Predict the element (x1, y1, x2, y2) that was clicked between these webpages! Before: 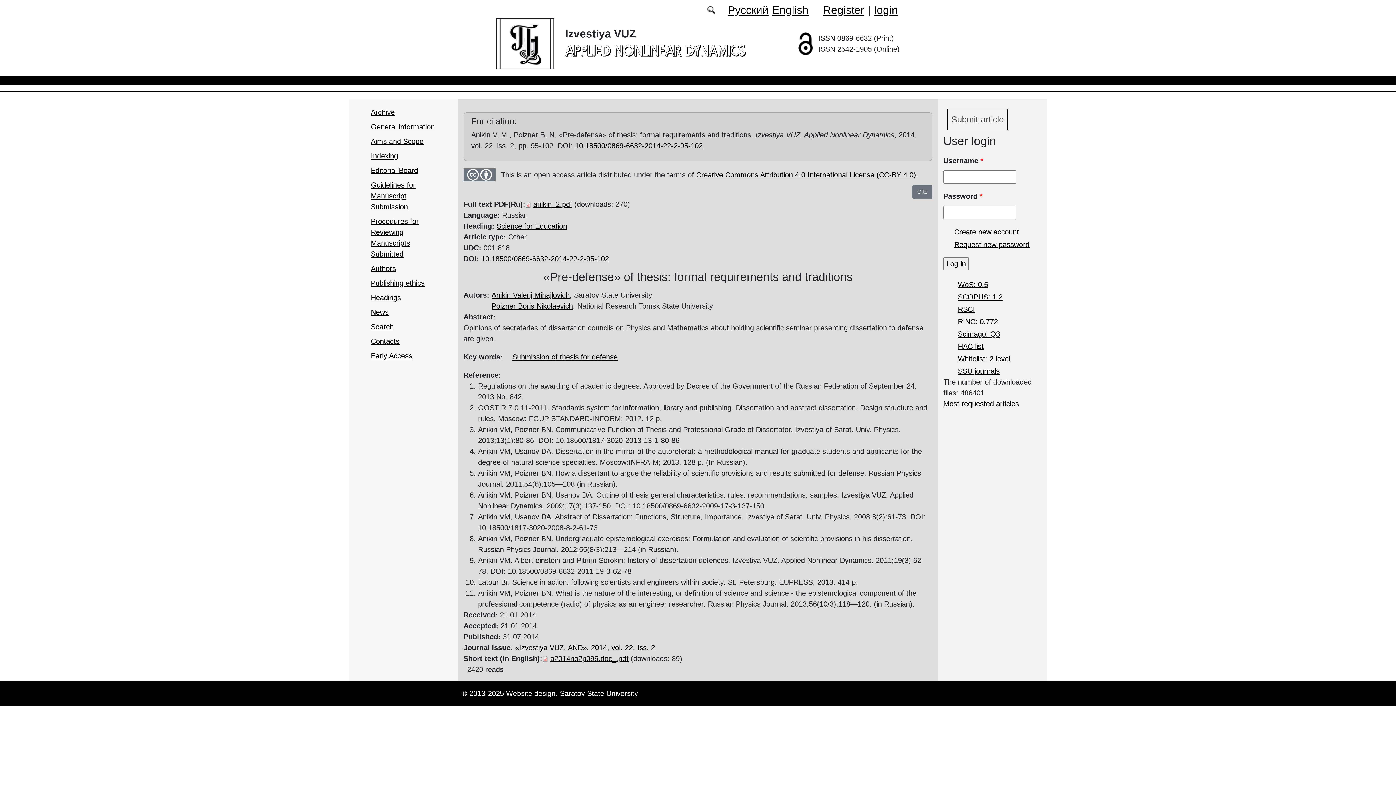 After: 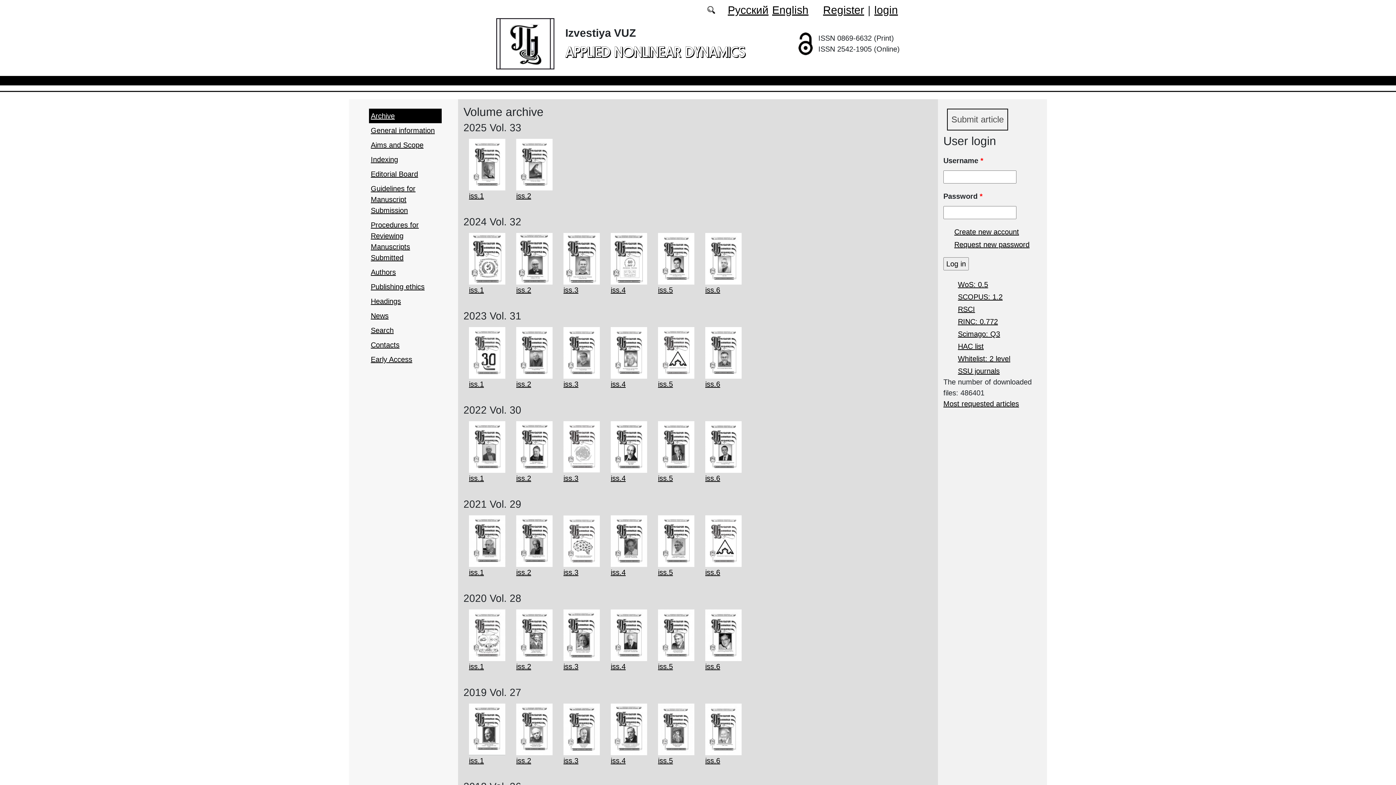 Action: bbox: (370, 108, 394, 116) label: Archive